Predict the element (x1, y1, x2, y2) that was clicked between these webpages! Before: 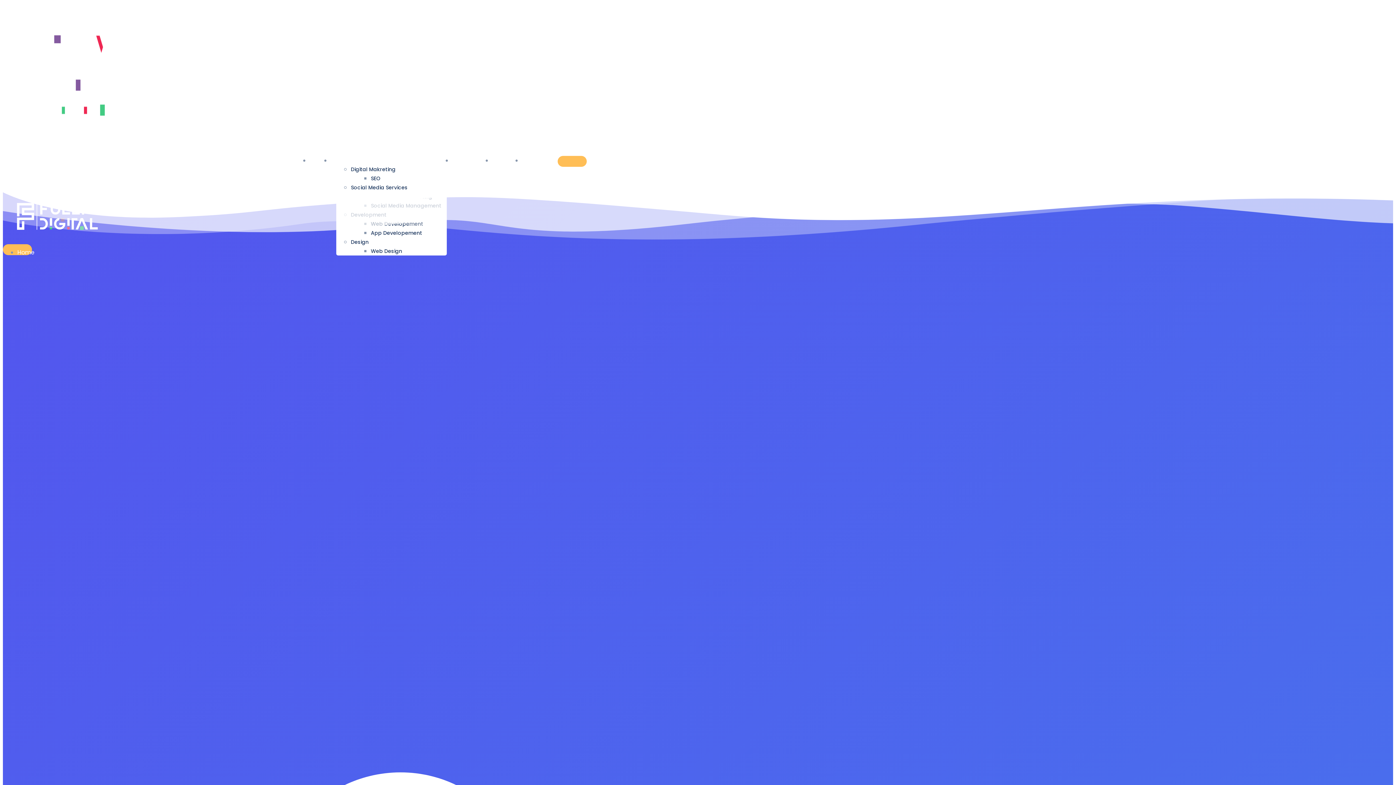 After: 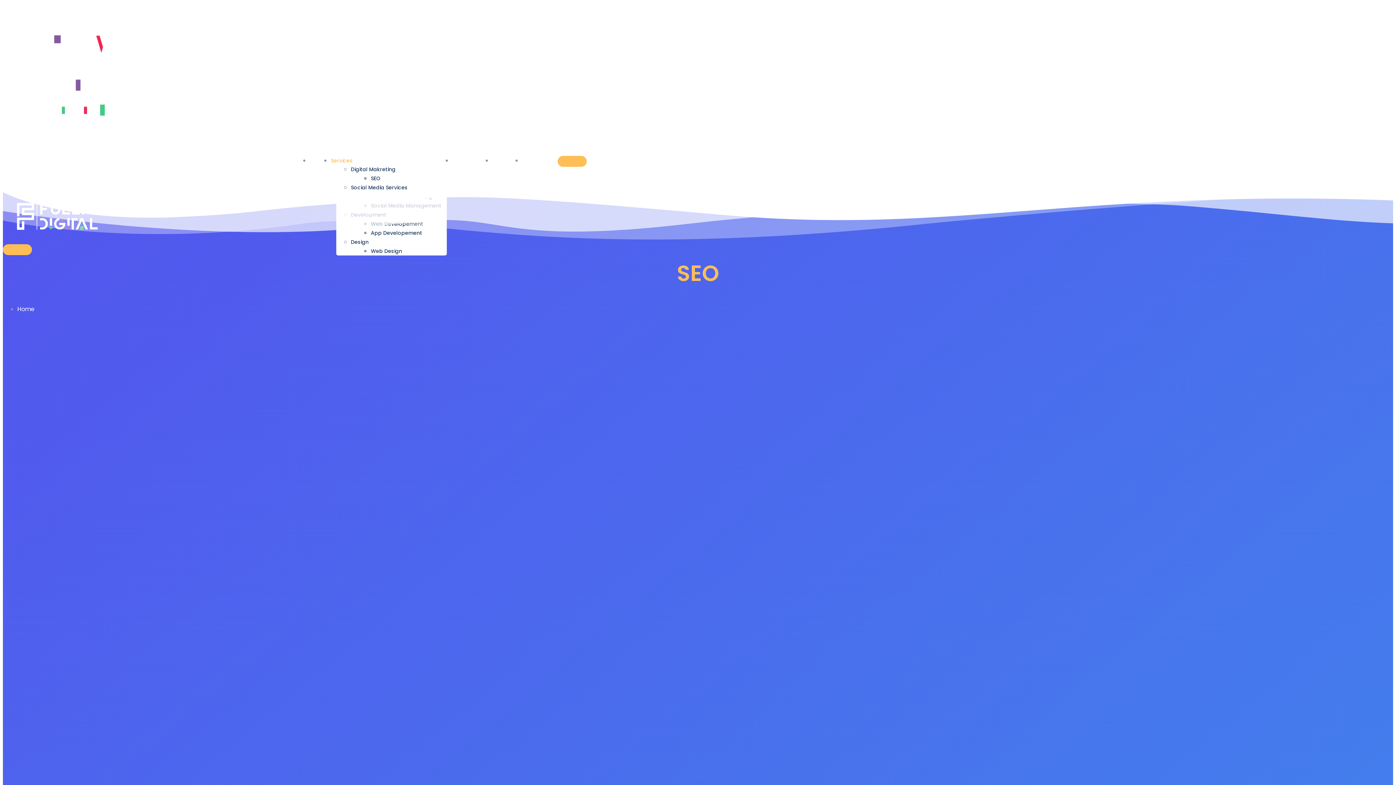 Action: label: SEO bbox: (370, 174, 380, 182)